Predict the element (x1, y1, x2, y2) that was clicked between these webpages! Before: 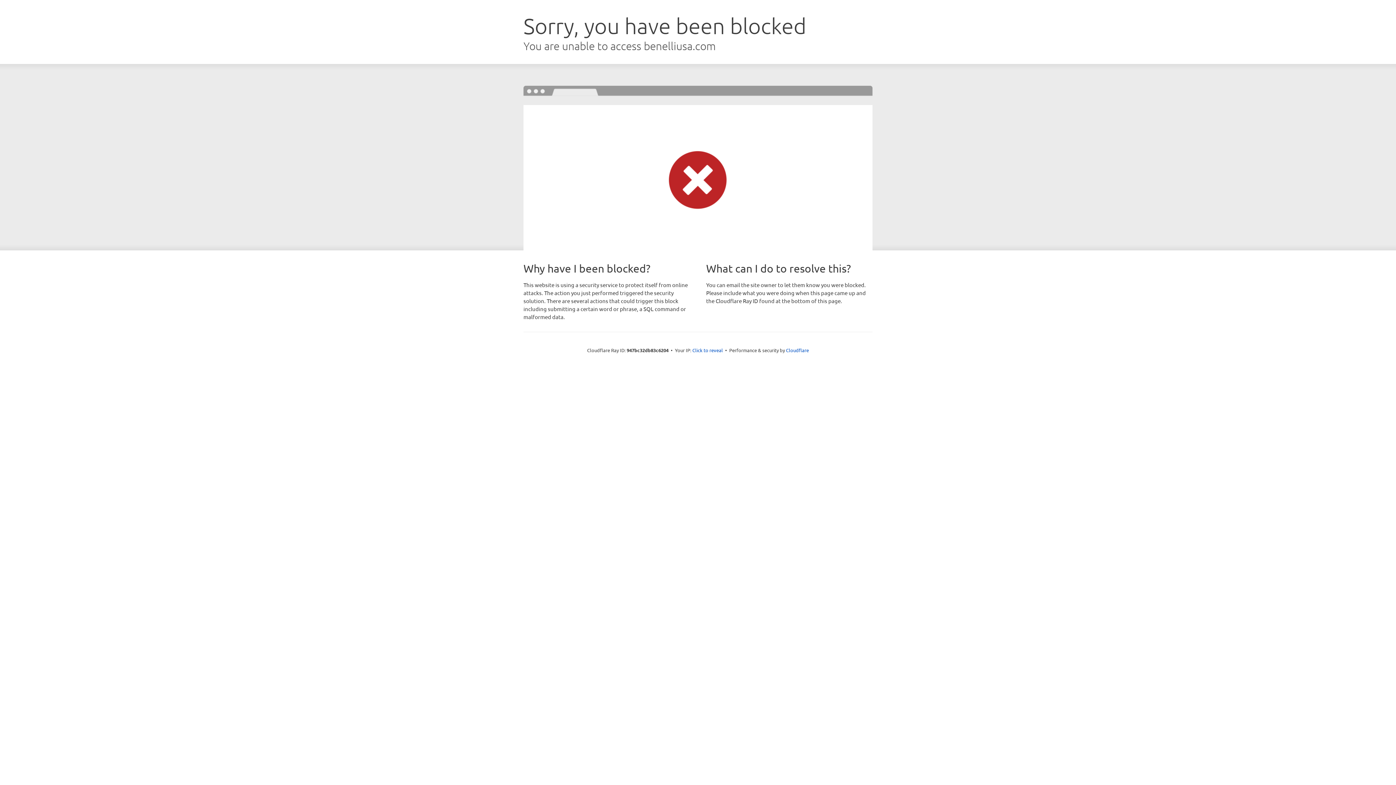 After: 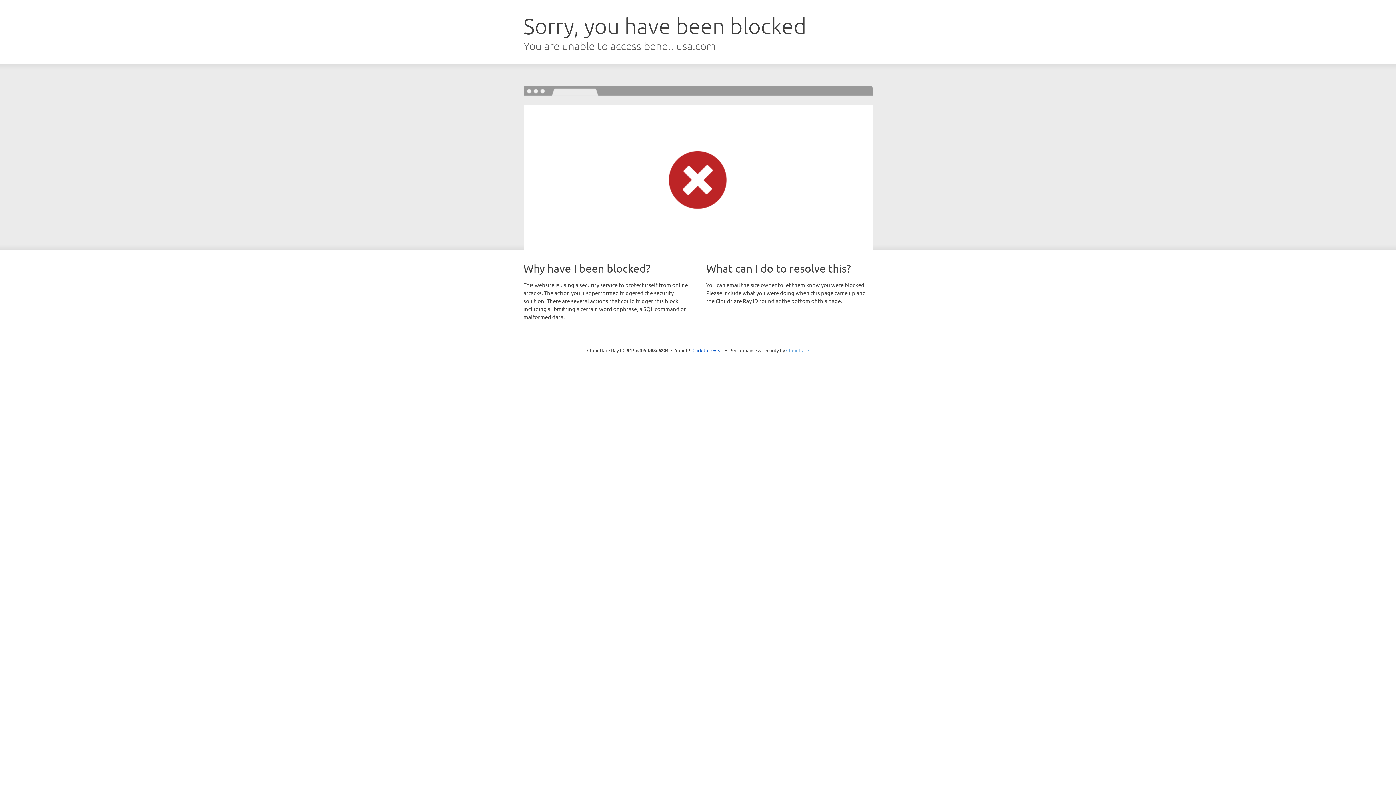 Action: label: Cloudflare bbox: (786, 347, 809, 353)